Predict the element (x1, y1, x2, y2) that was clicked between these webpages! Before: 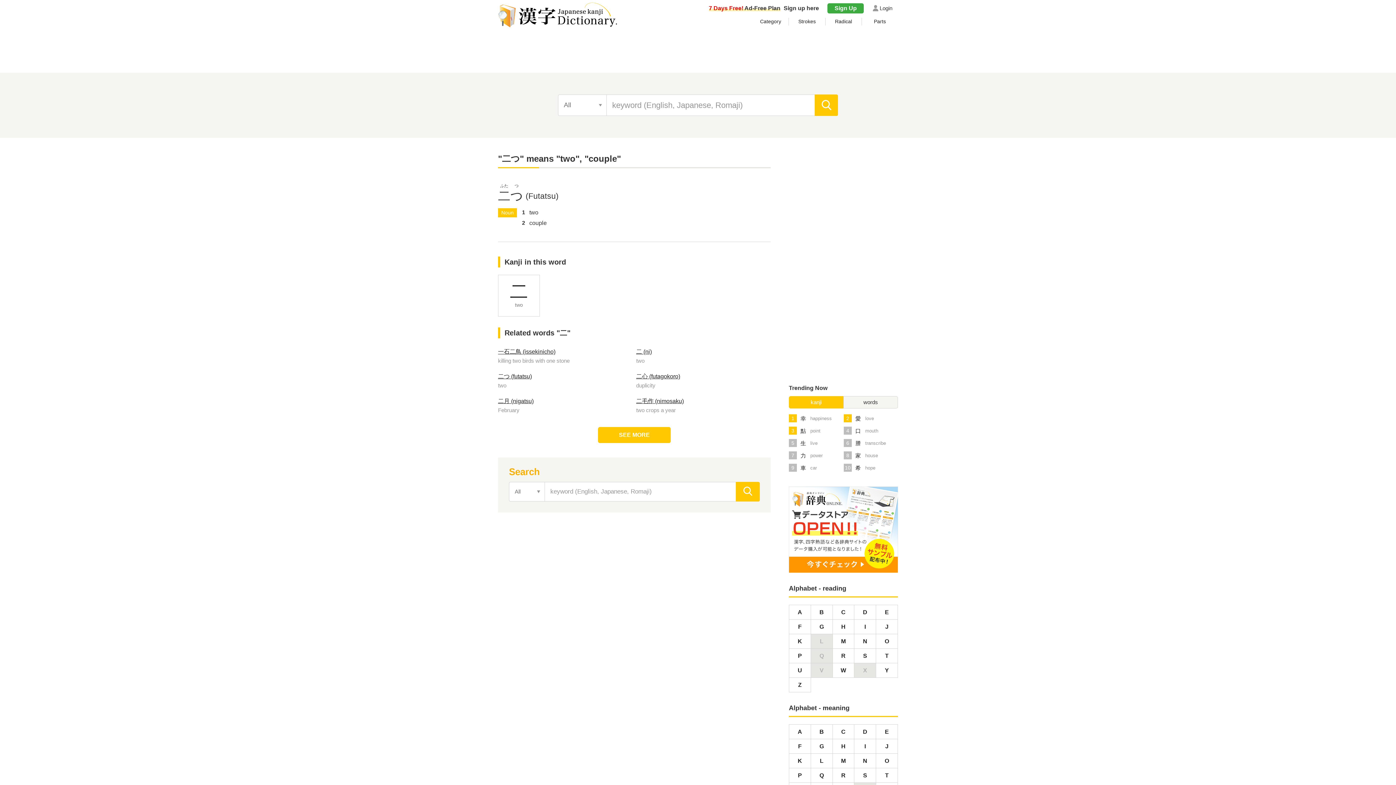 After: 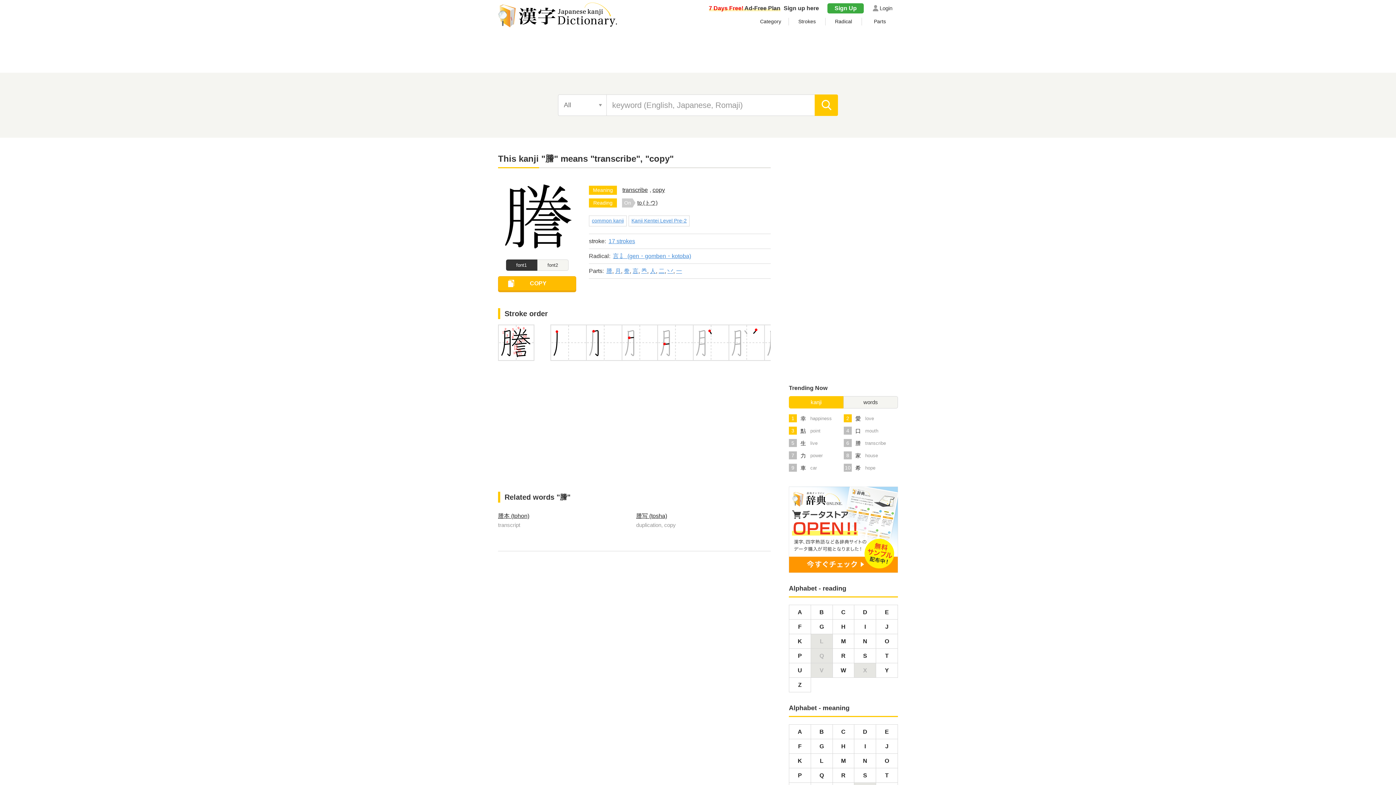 Action: bbox: (844, 438, 897, 447) label: 6謄transcribe